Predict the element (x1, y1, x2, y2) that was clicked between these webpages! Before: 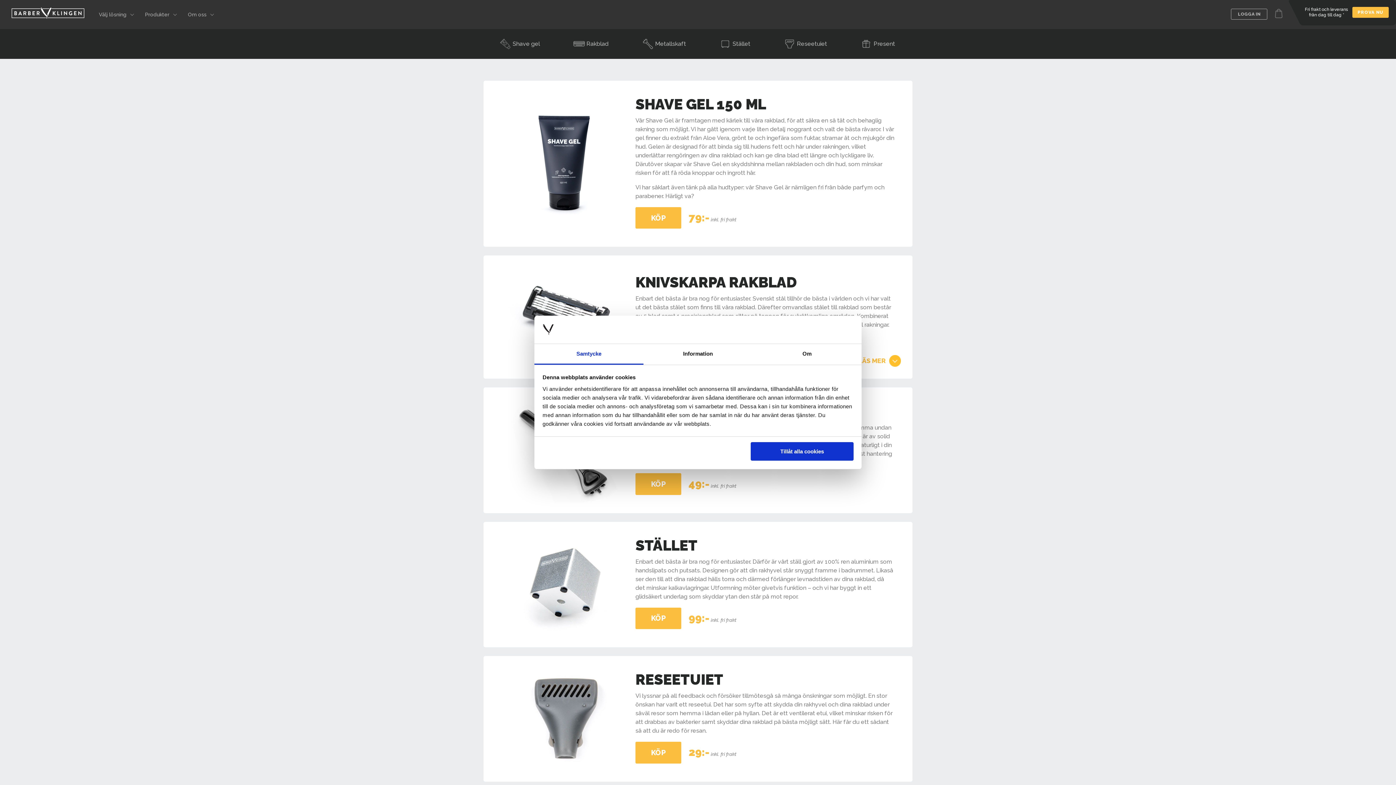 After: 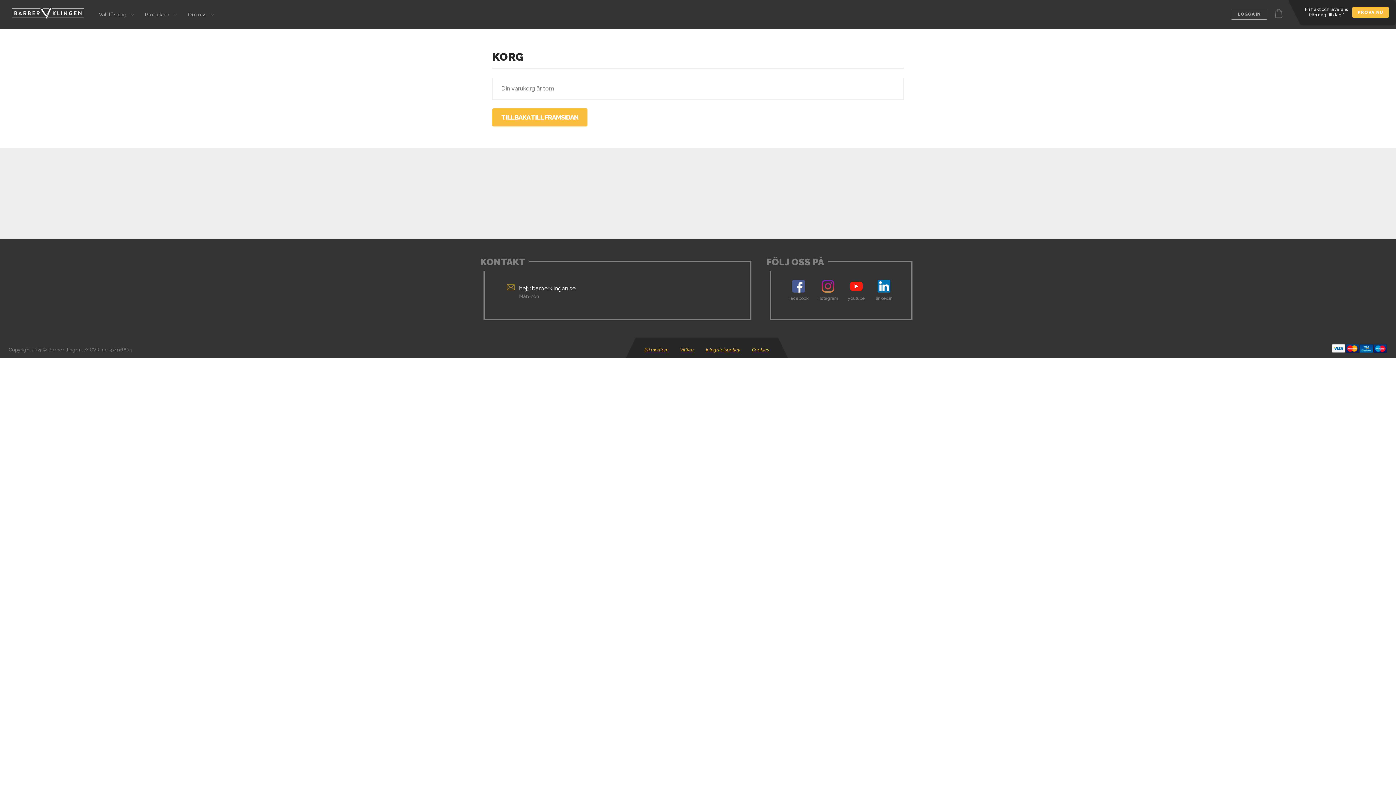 Action: bbox: (1275, 8, 1282, 20) label: 0